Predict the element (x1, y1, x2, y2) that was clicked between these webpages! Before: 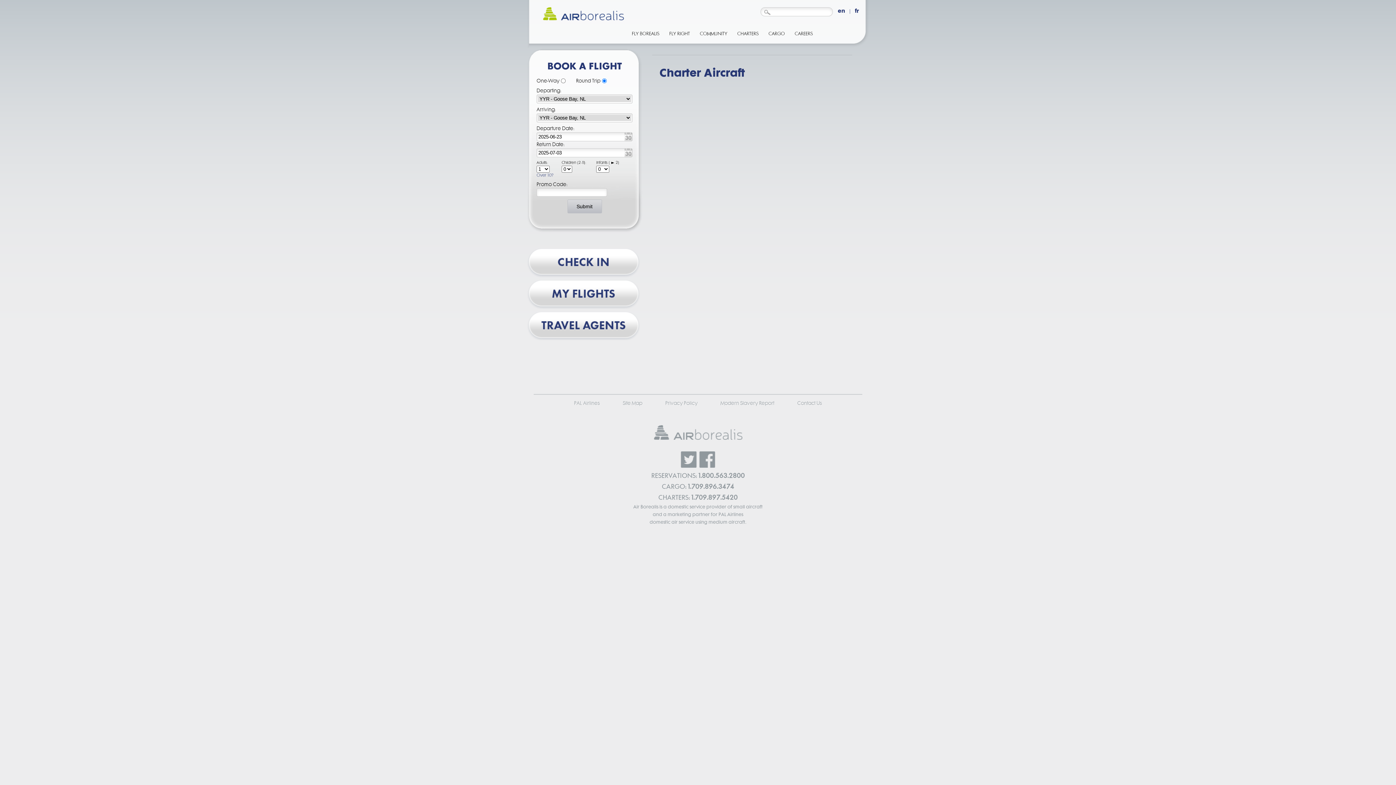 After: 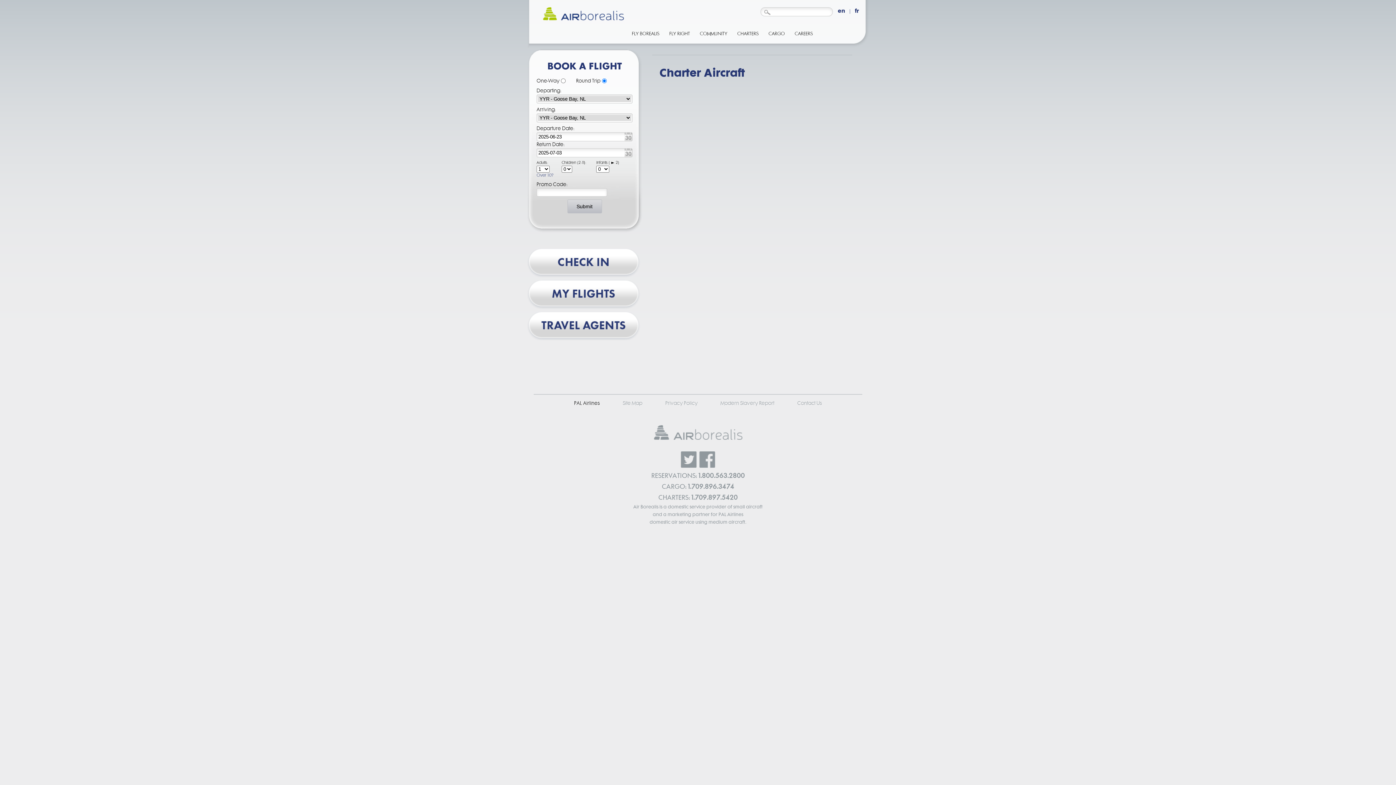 Action: bbox: (574, 400, 600, 407) label: PAL Airlines